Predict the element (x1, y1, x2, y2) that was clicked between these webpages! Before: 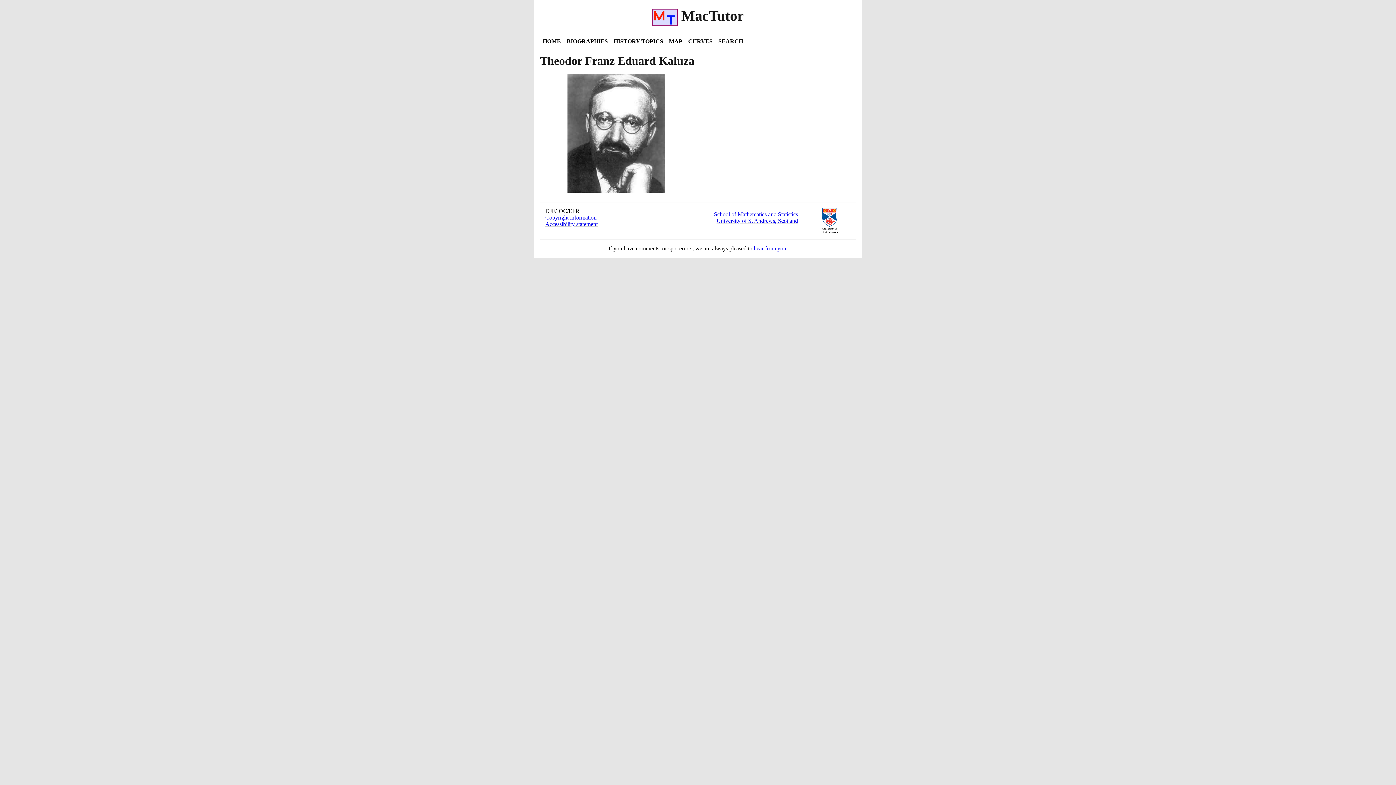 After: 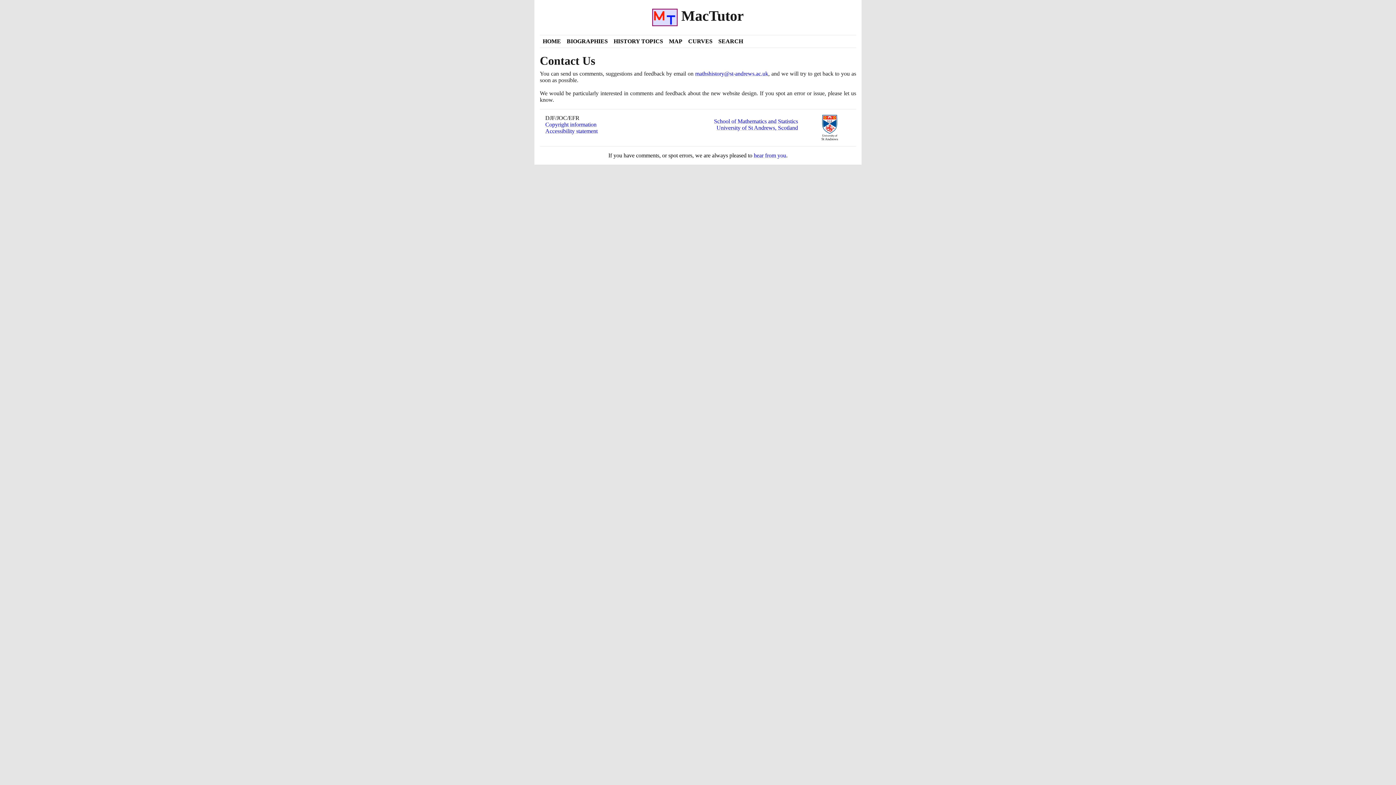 Action: label: hear from you bbox: (754, 245, 786, 251)